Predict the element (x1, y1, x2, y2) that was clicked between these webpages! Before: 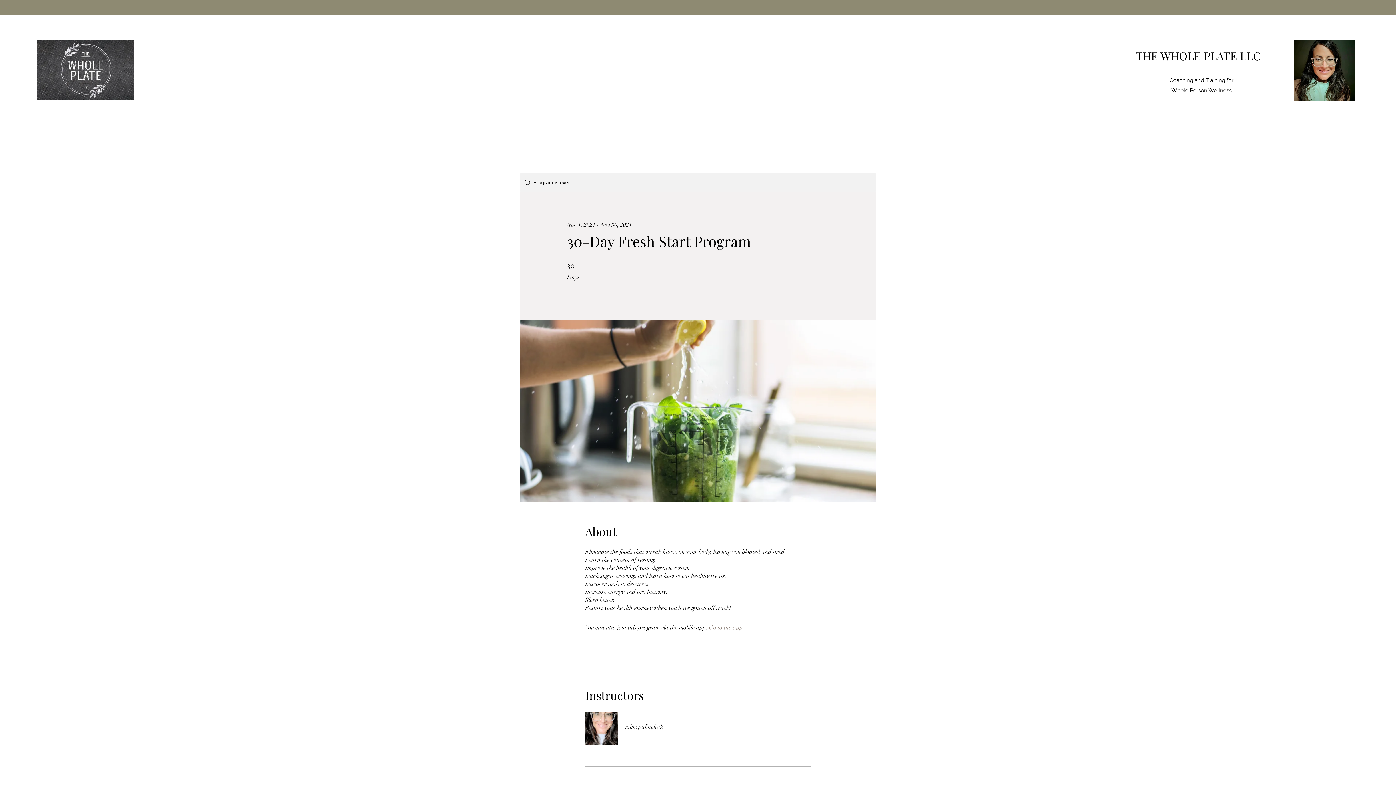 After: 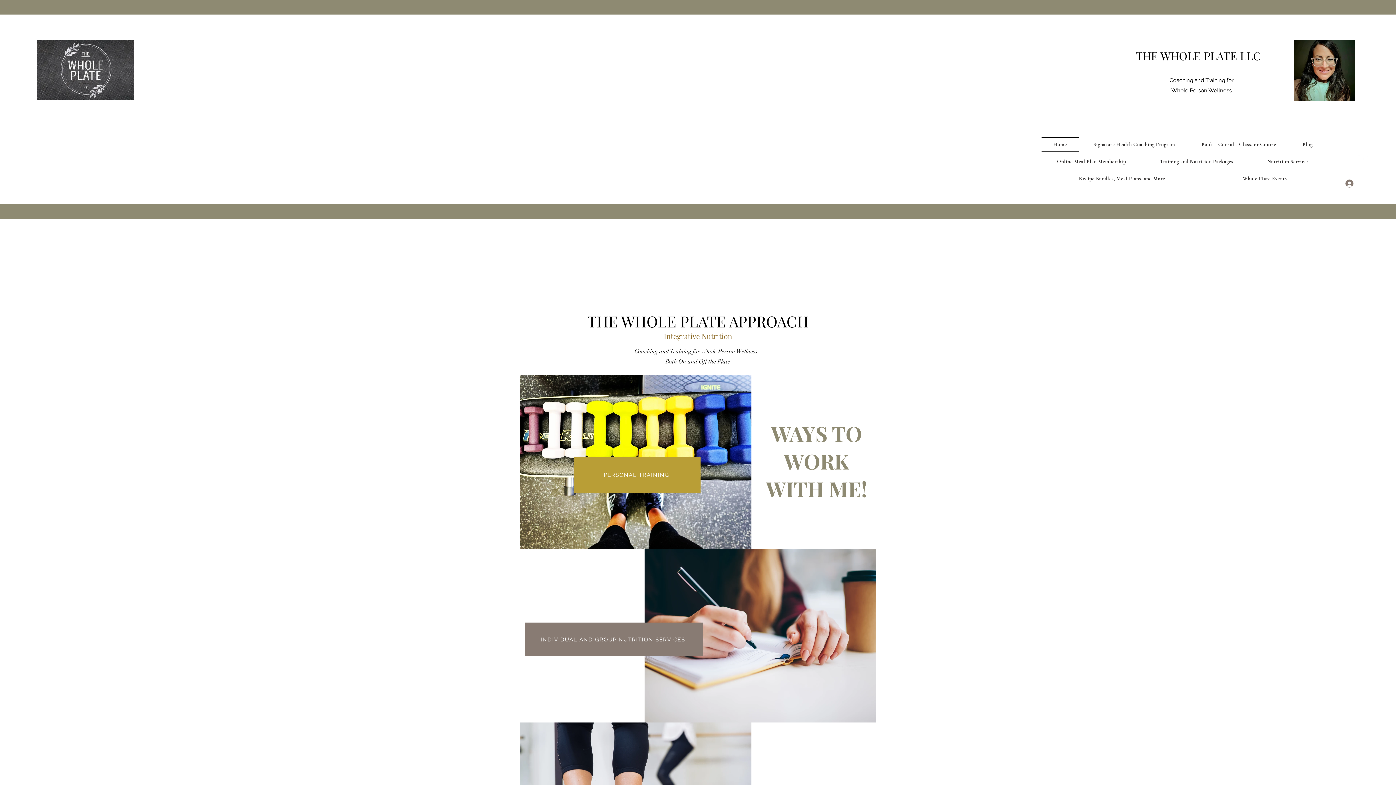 Action: bbox: (1294, 15, 1355, 125)